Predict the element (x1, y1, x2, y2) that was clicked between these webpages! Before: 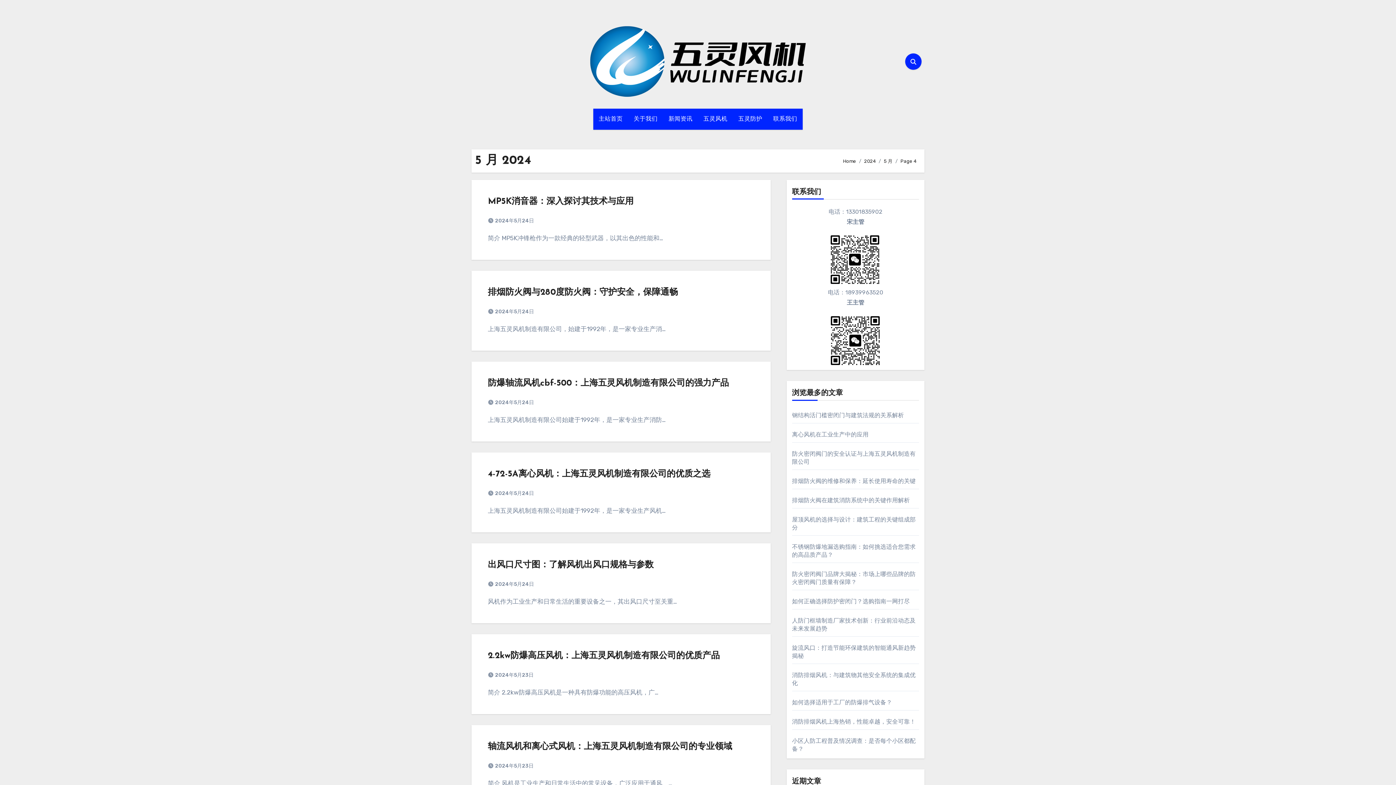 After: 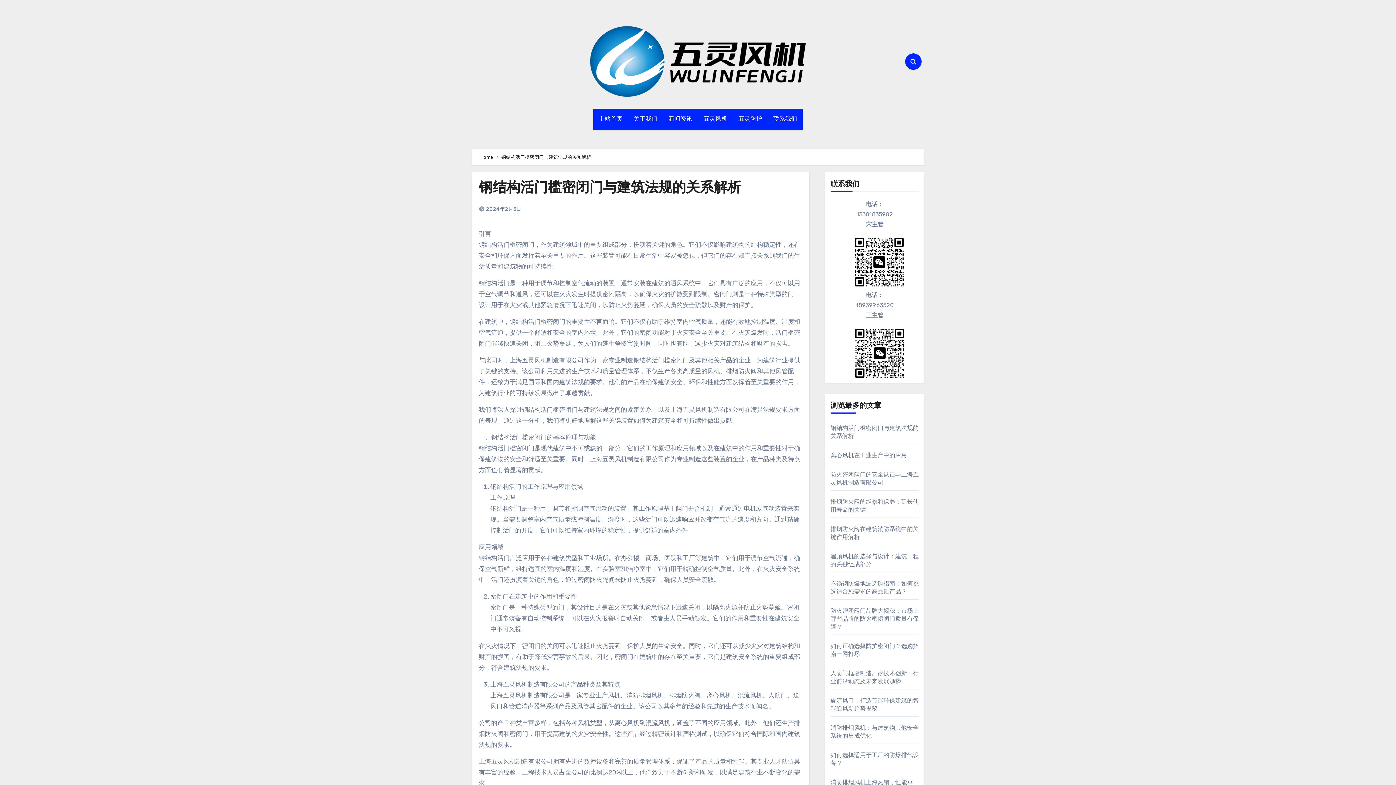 Action: bbox: (792, 412, 904, 419) label: 钢结构活门槛密闭门与建筑法规的关系解析